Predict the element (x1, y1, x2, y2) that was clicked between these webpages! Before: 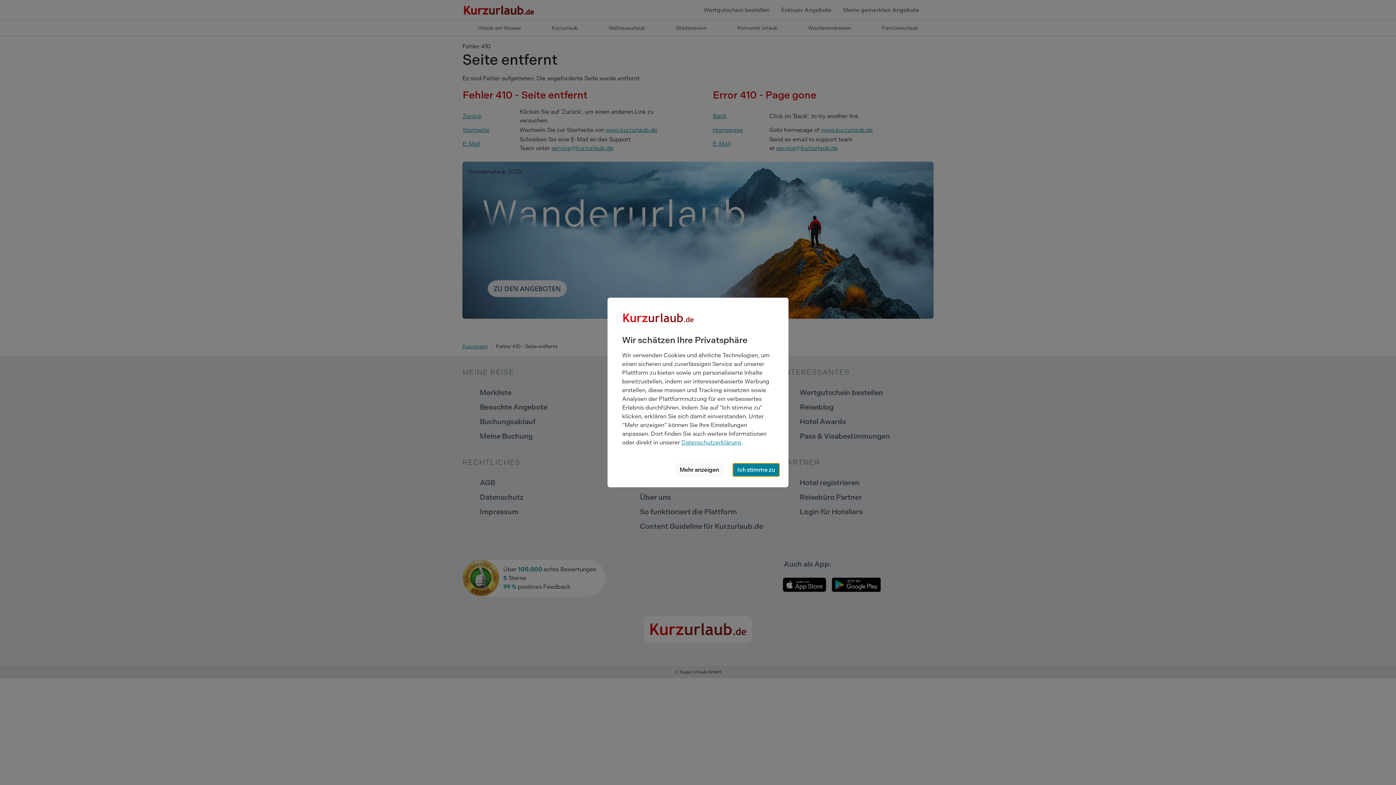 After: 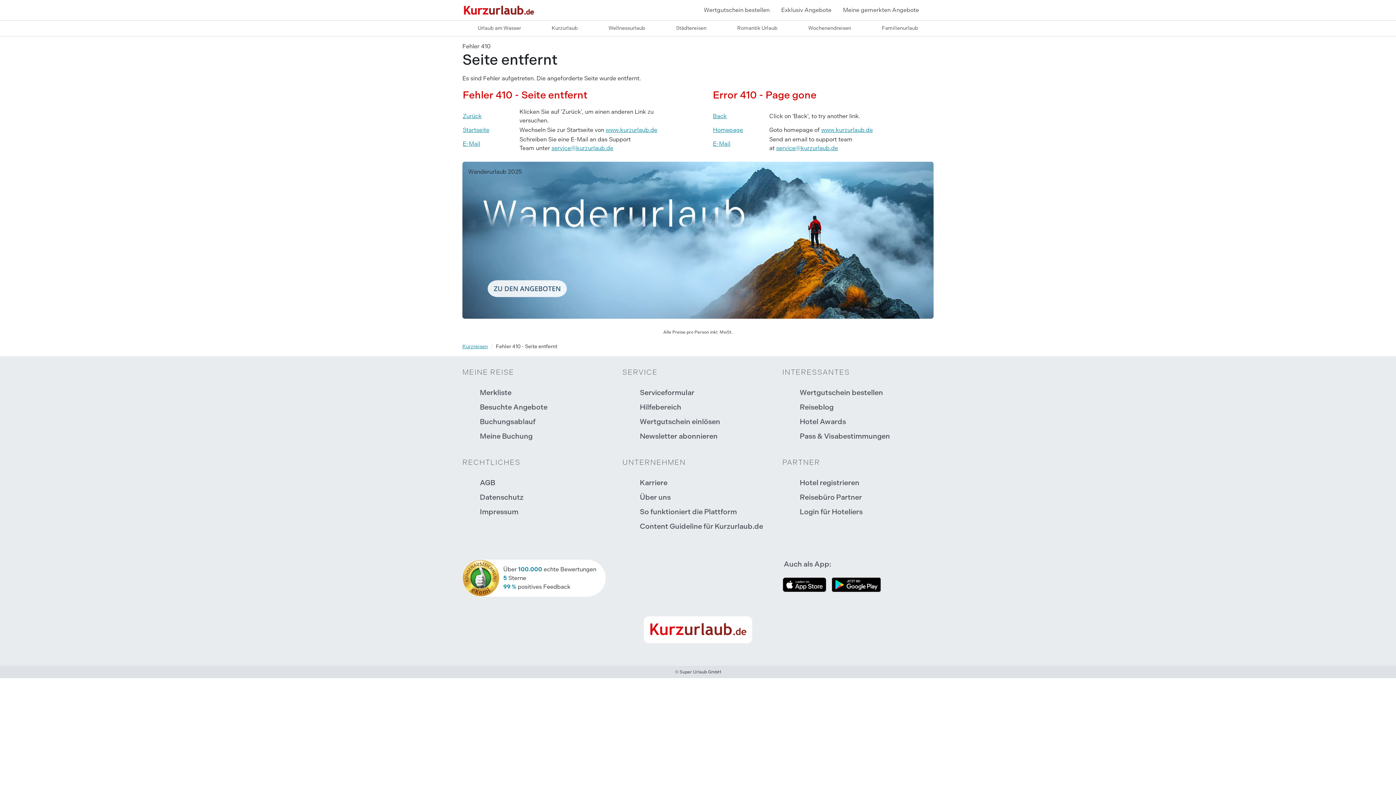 Action: bbox: (732, 463, 779, 477) label: Ich stimme zu